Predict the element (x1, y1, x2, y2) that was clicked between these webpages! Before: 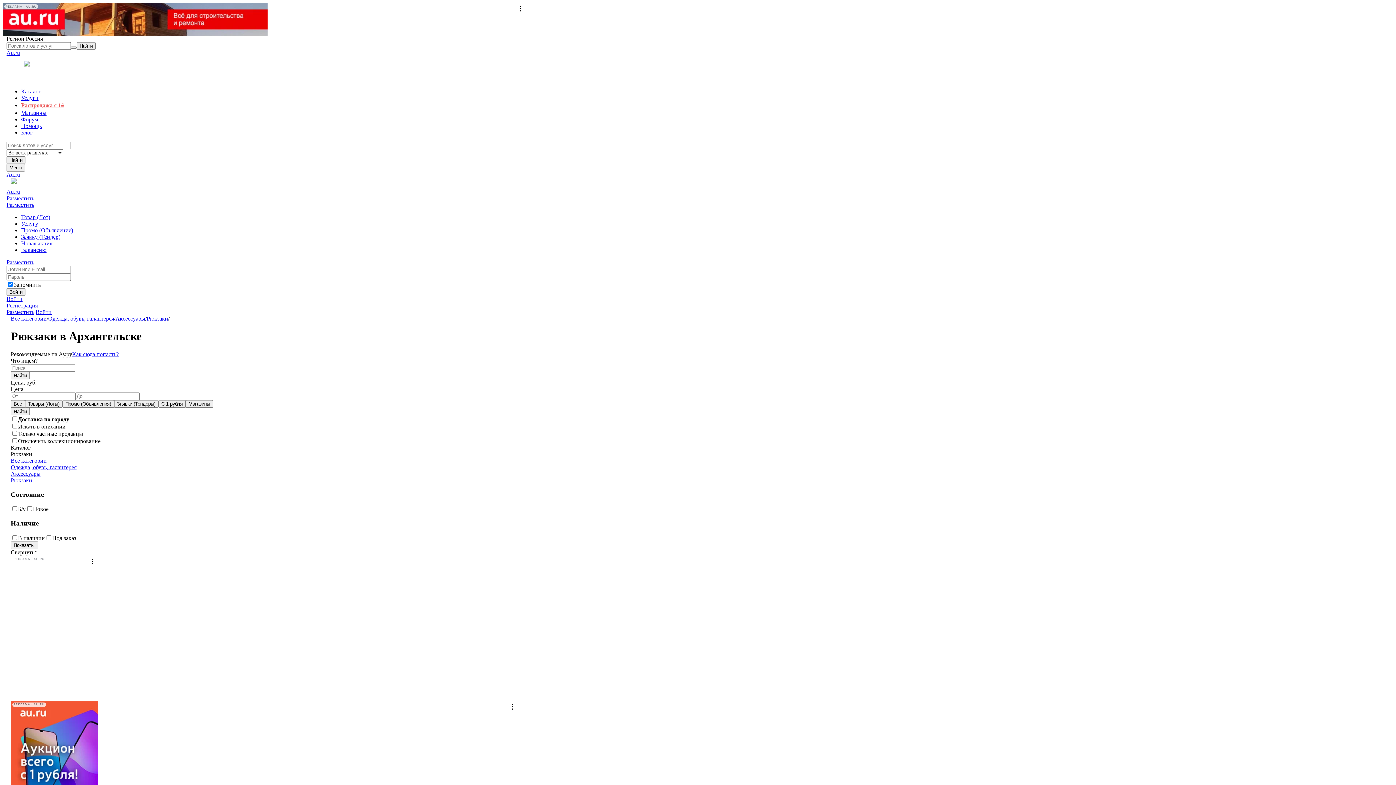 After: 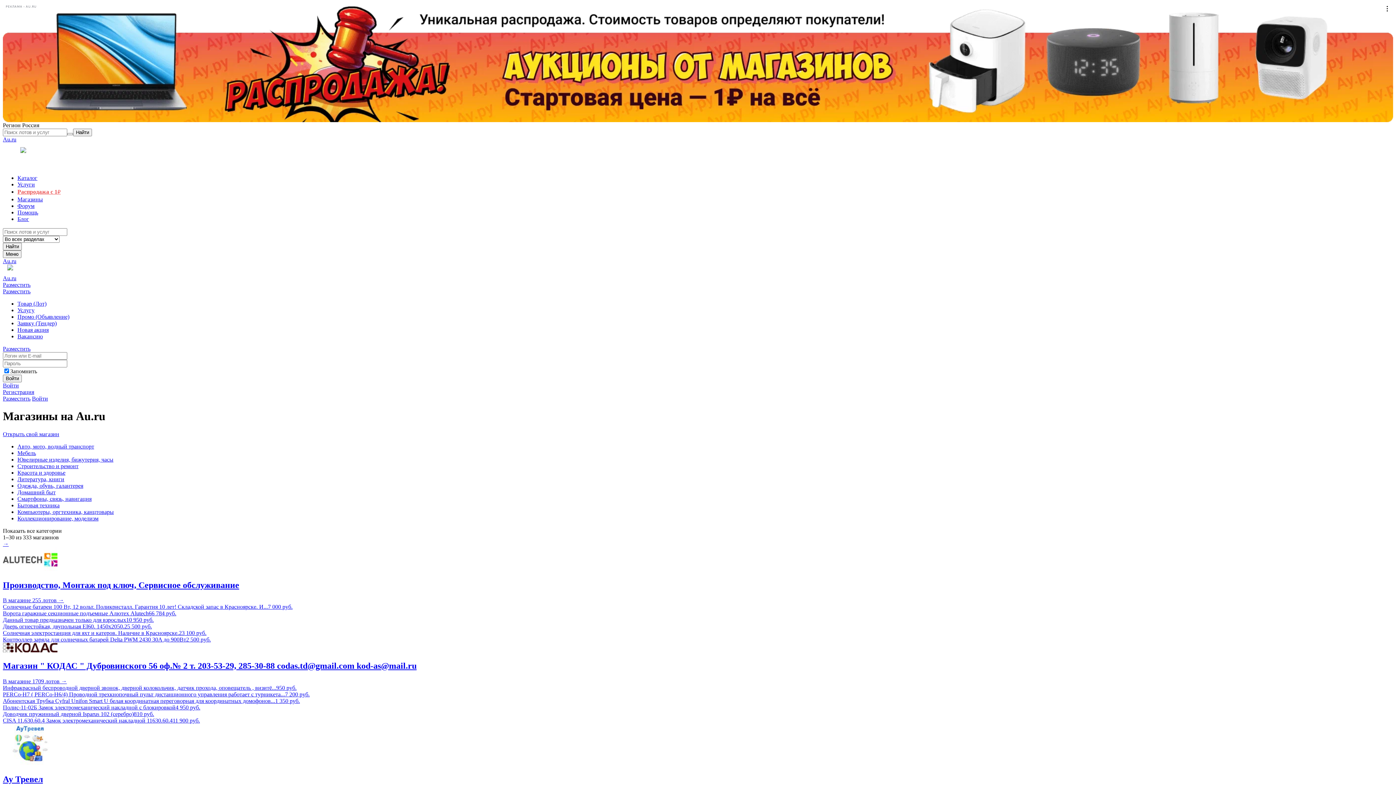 Action: label: Магазины bbox: (21, 109, 46, 116)